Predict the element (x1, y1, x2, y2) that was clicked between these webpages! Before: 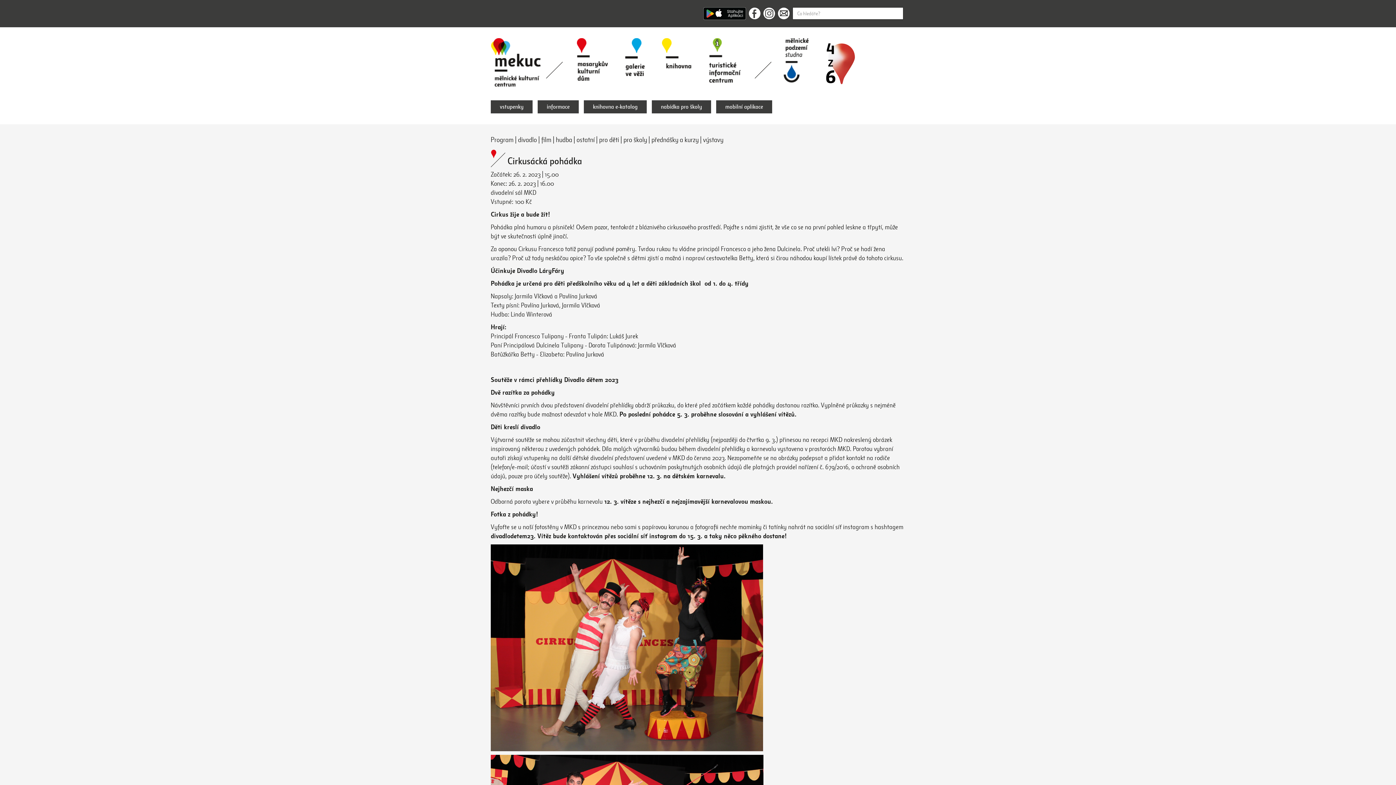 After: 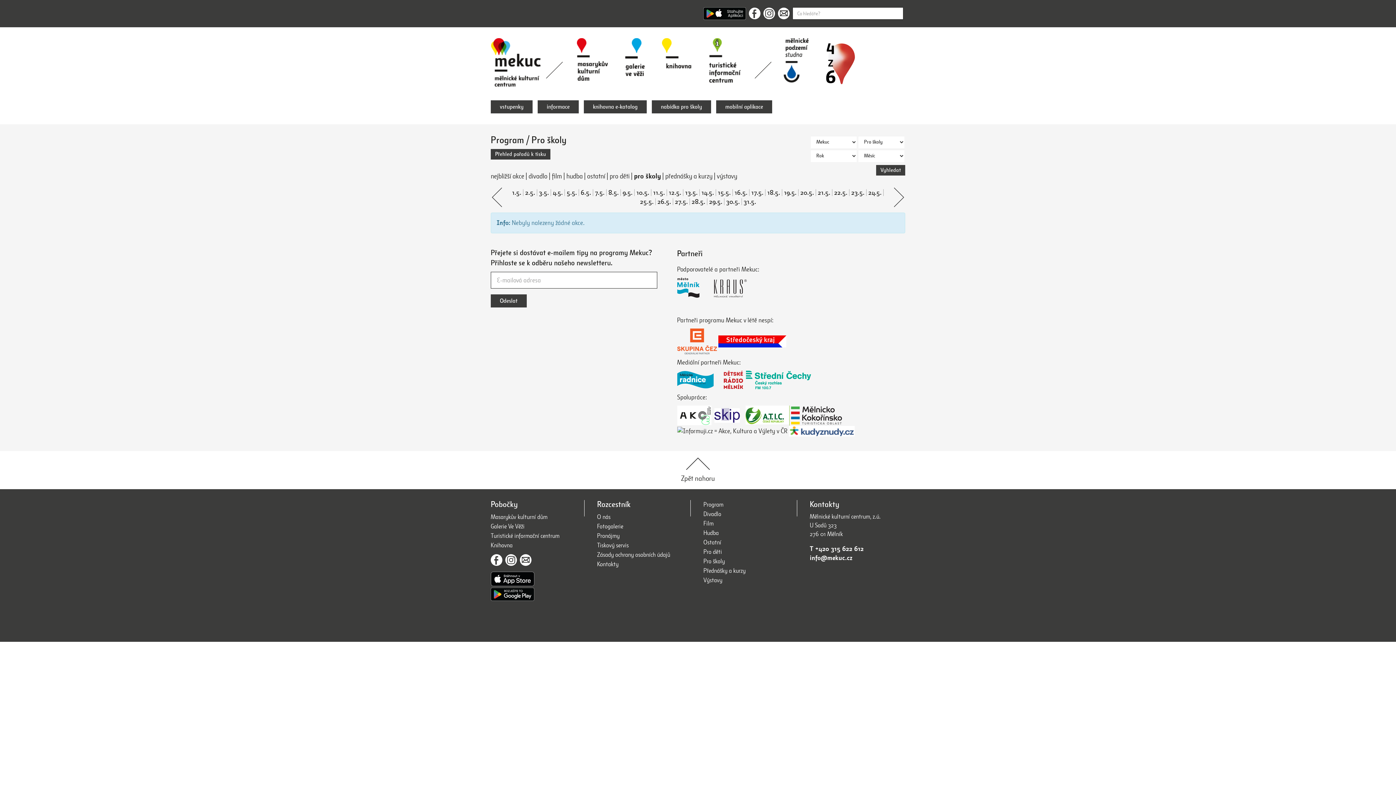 Action: label: pro školy bbox: (623, 135, 647, 144)